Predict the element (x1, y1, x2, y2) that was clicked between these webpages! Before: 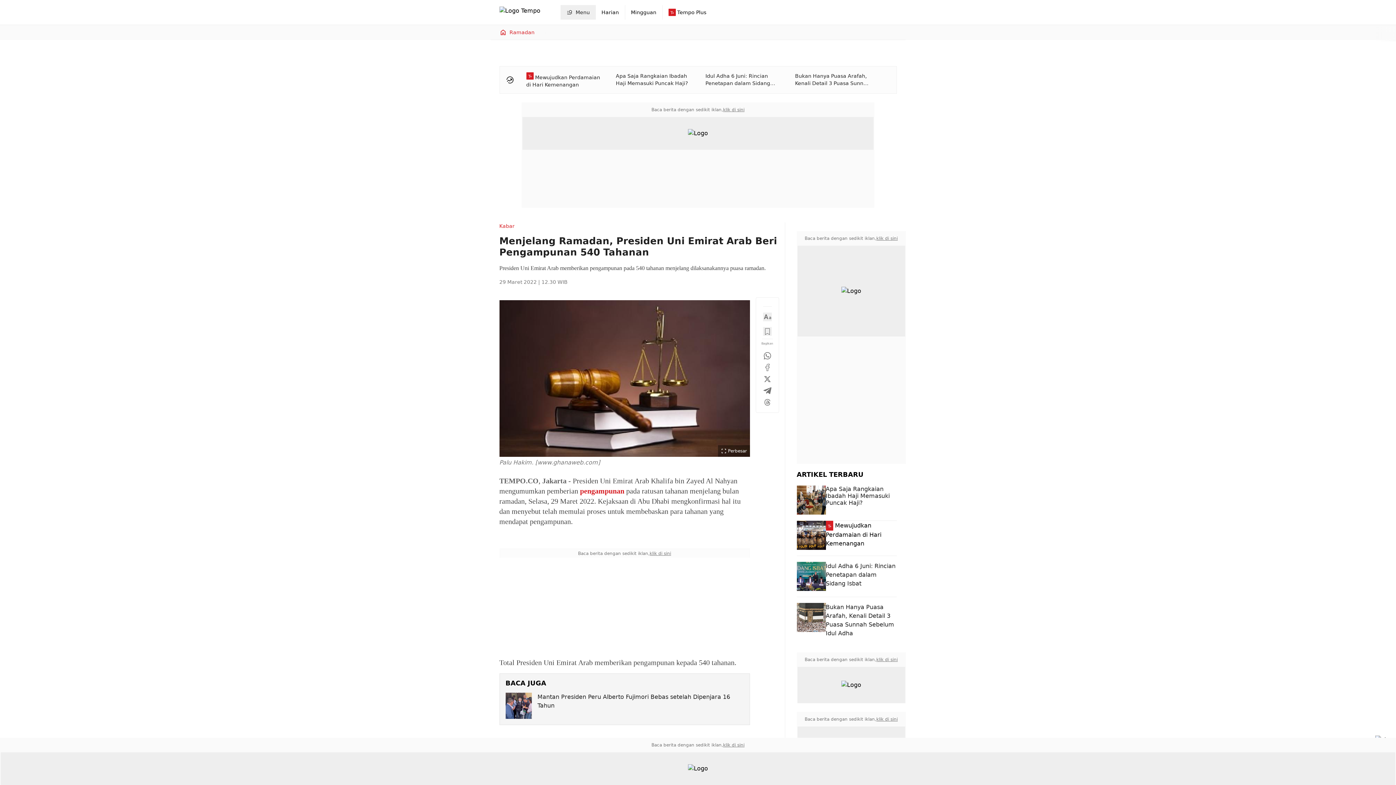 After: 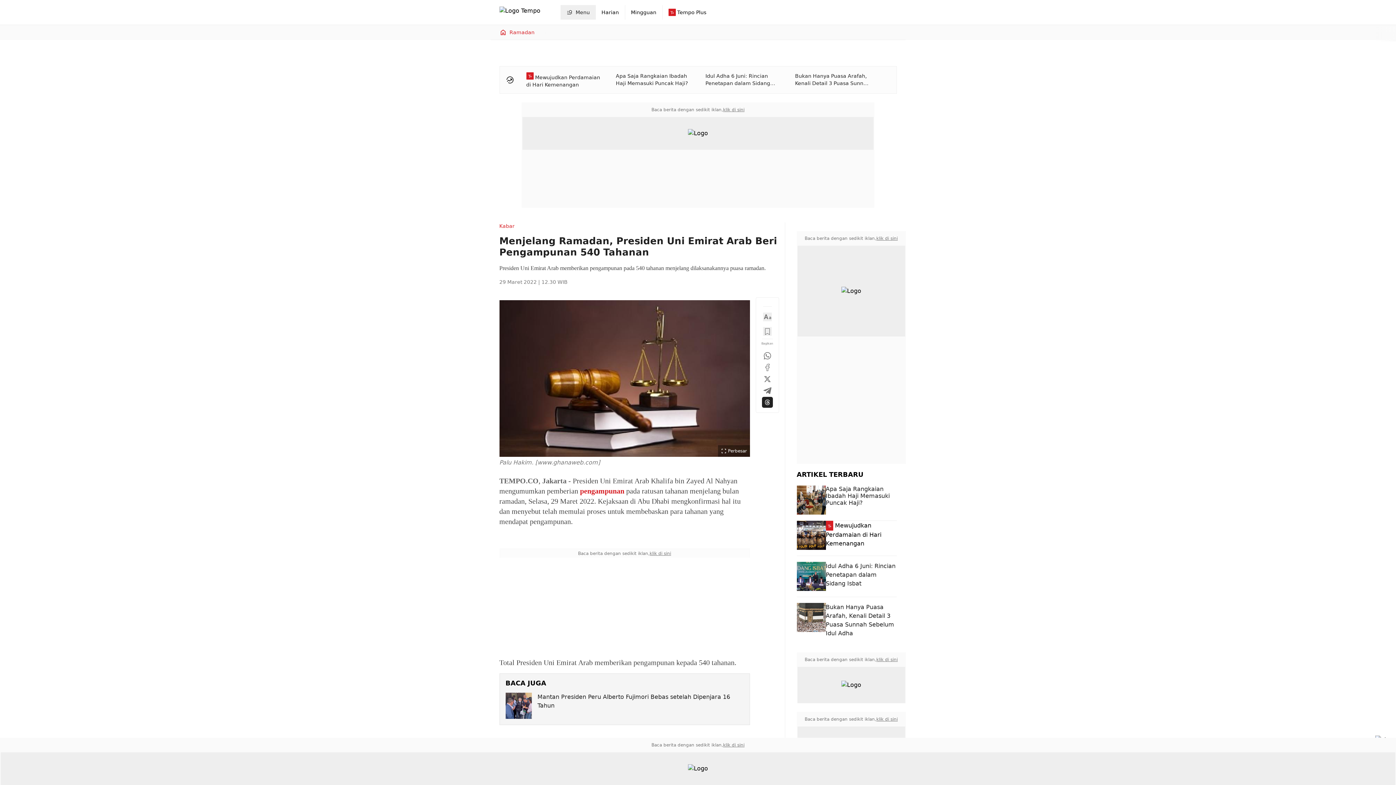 Action: bbox: (763, 398, 771, 406)